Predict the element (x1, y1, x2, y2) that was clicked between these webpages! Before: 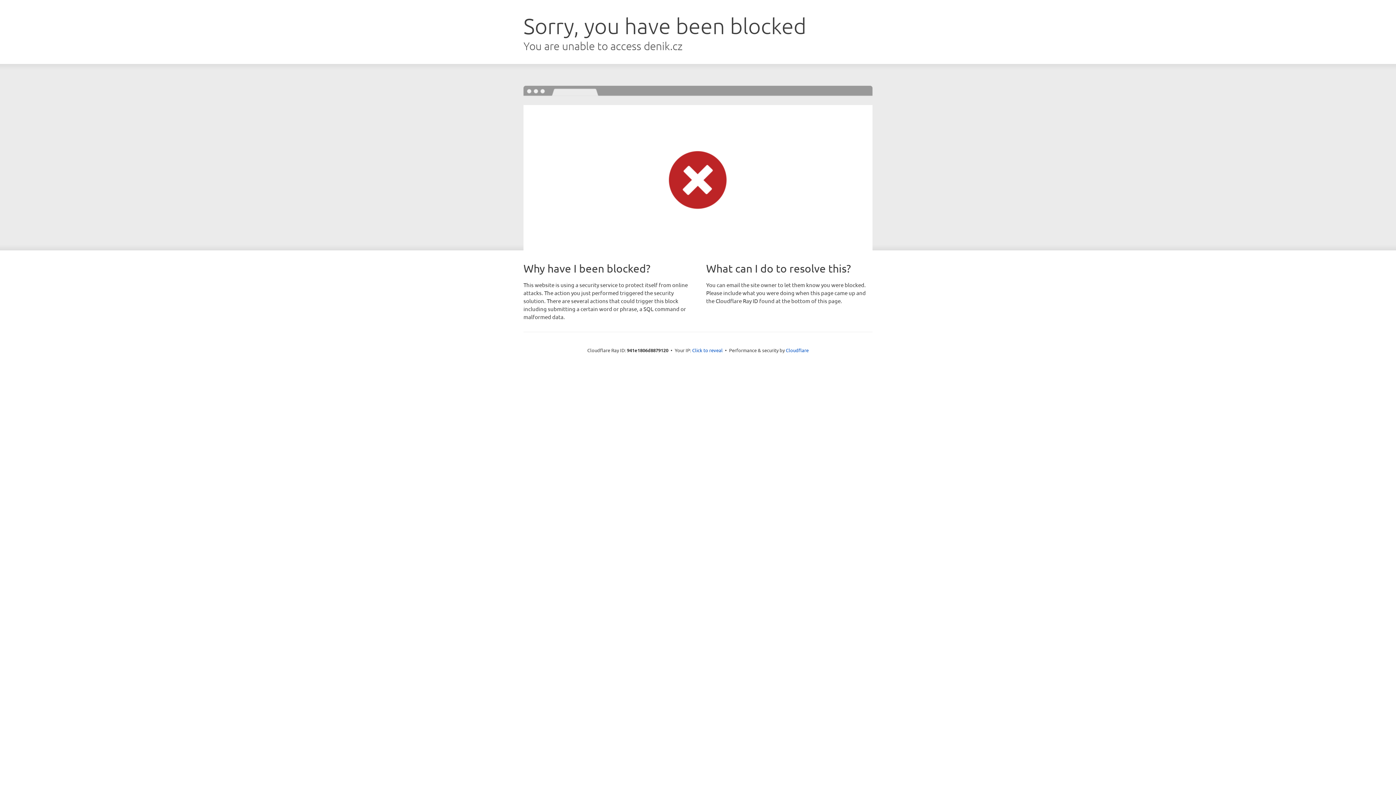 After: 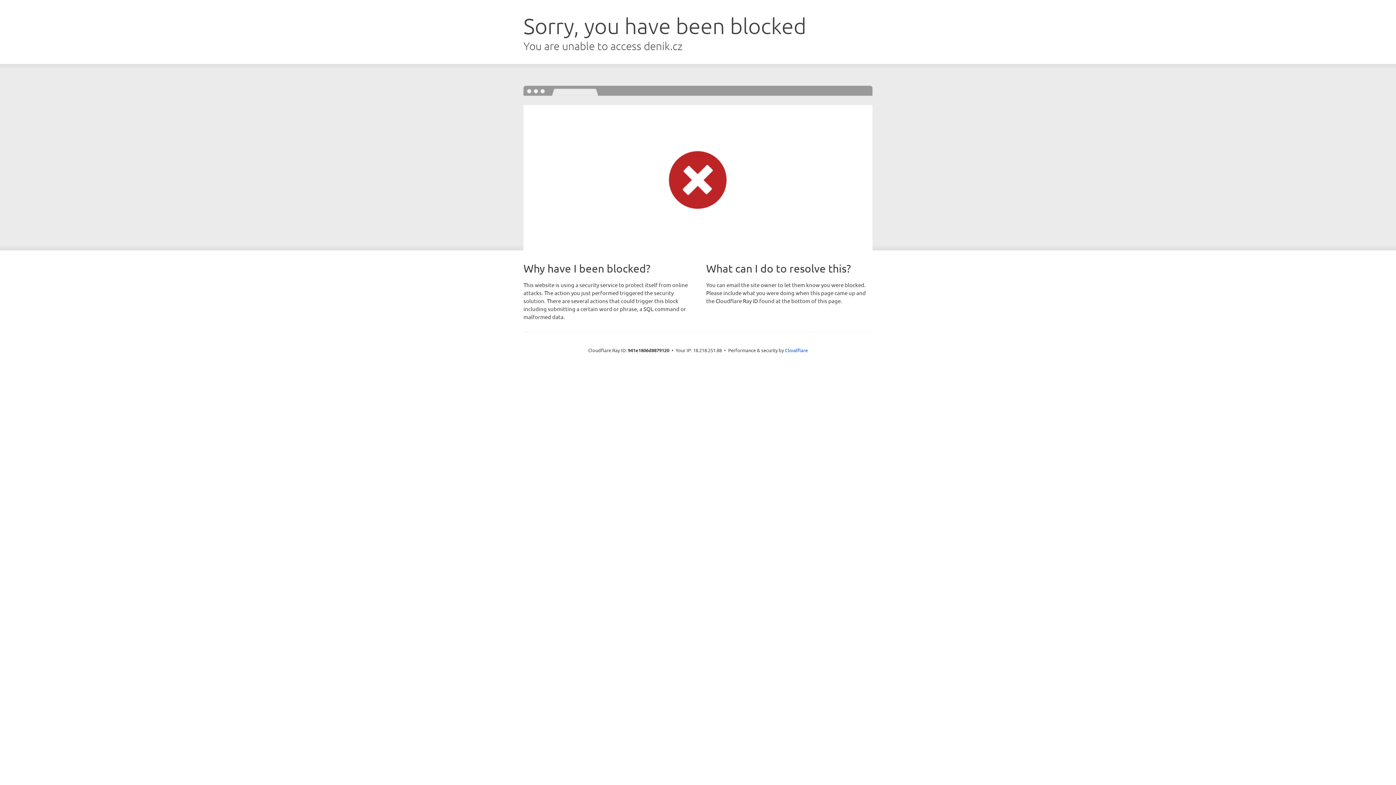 Action: bbox: (692, 346, 722, 353) label: Click to reveal